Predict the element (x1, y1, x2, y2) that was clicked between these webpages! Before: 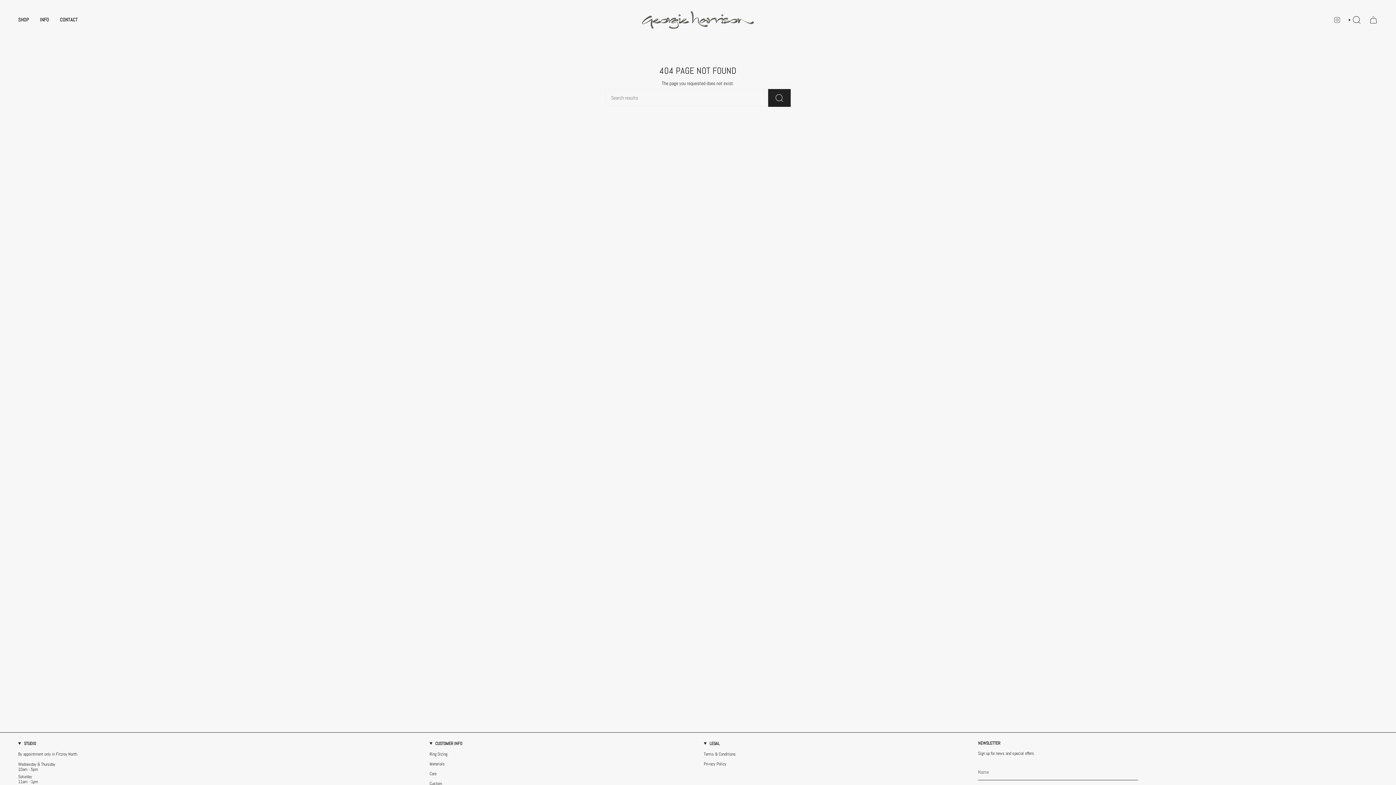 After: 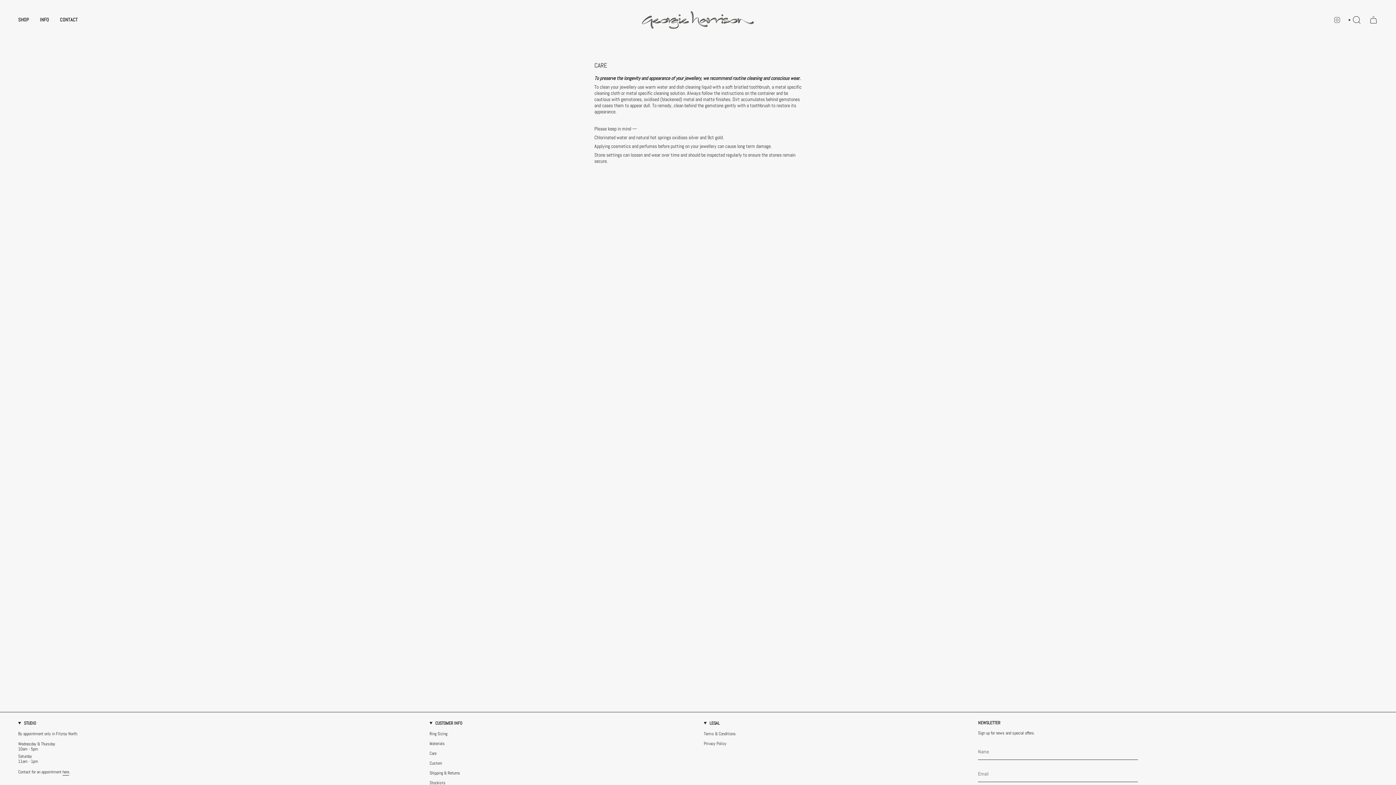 Action: bbox: (429, 771, 436, 777) label: Care